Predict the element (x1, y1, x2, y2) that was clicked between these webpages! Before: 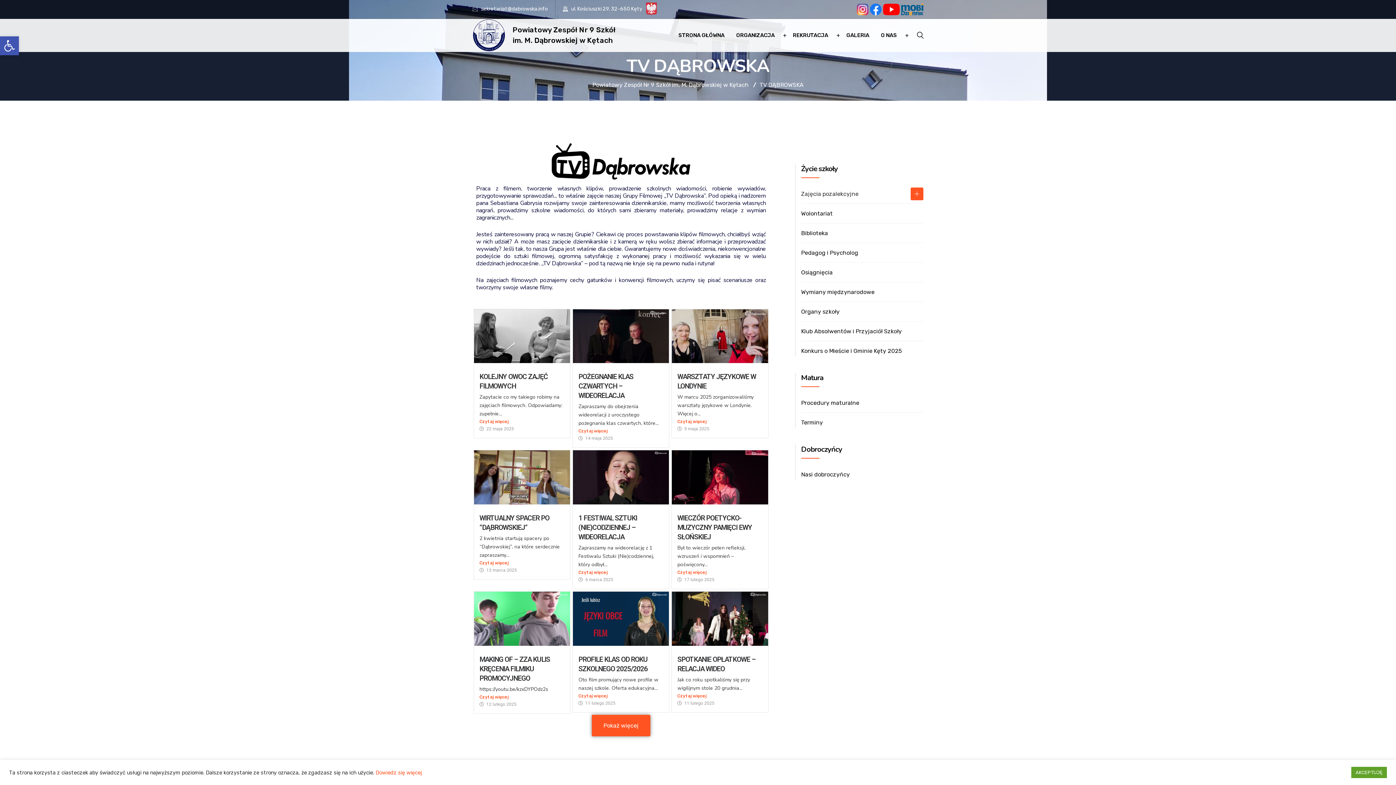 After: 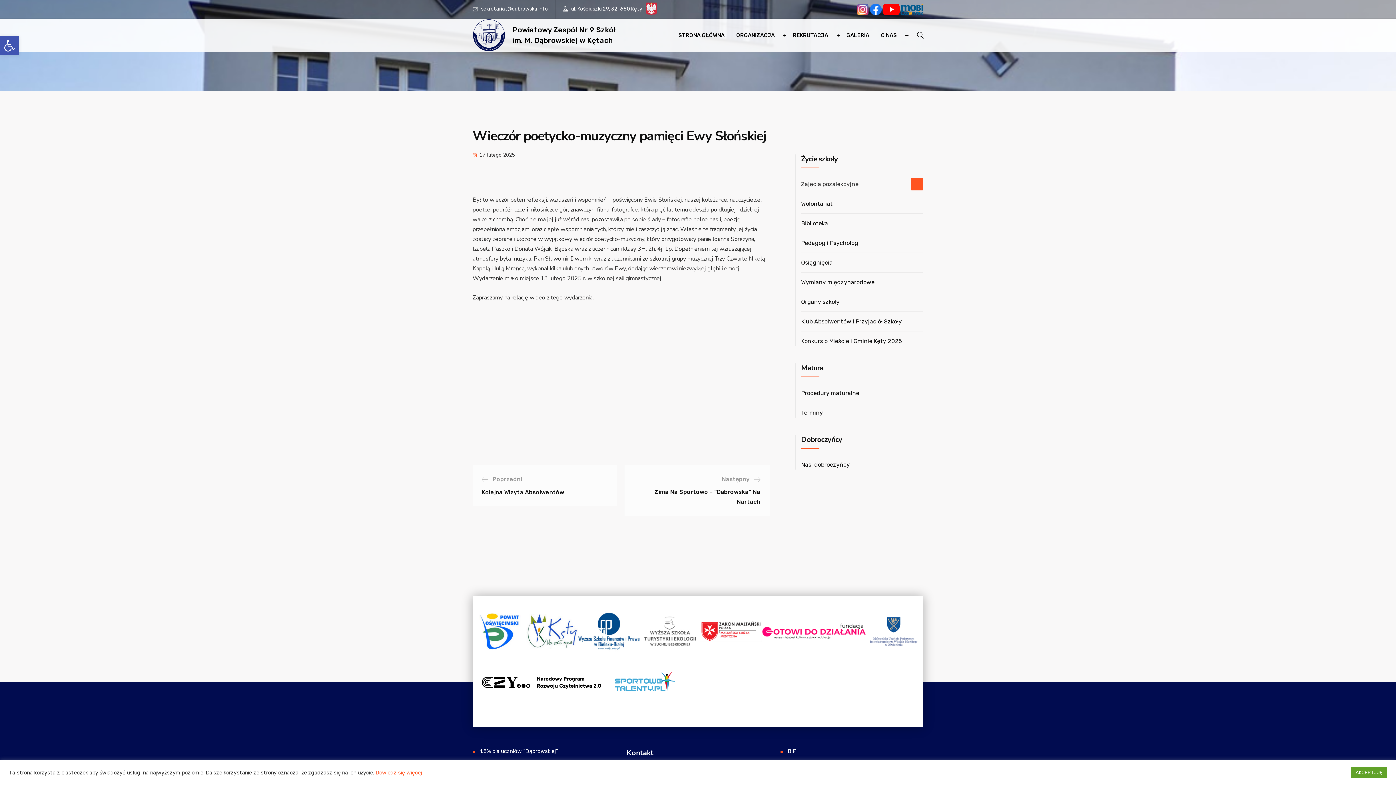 Action: label: WIECZÓR POETYCKO-MUZYCZNY PAMIĘCI EWY SŁOŃSKIEJ bbox: (677, 514, 752, 541)